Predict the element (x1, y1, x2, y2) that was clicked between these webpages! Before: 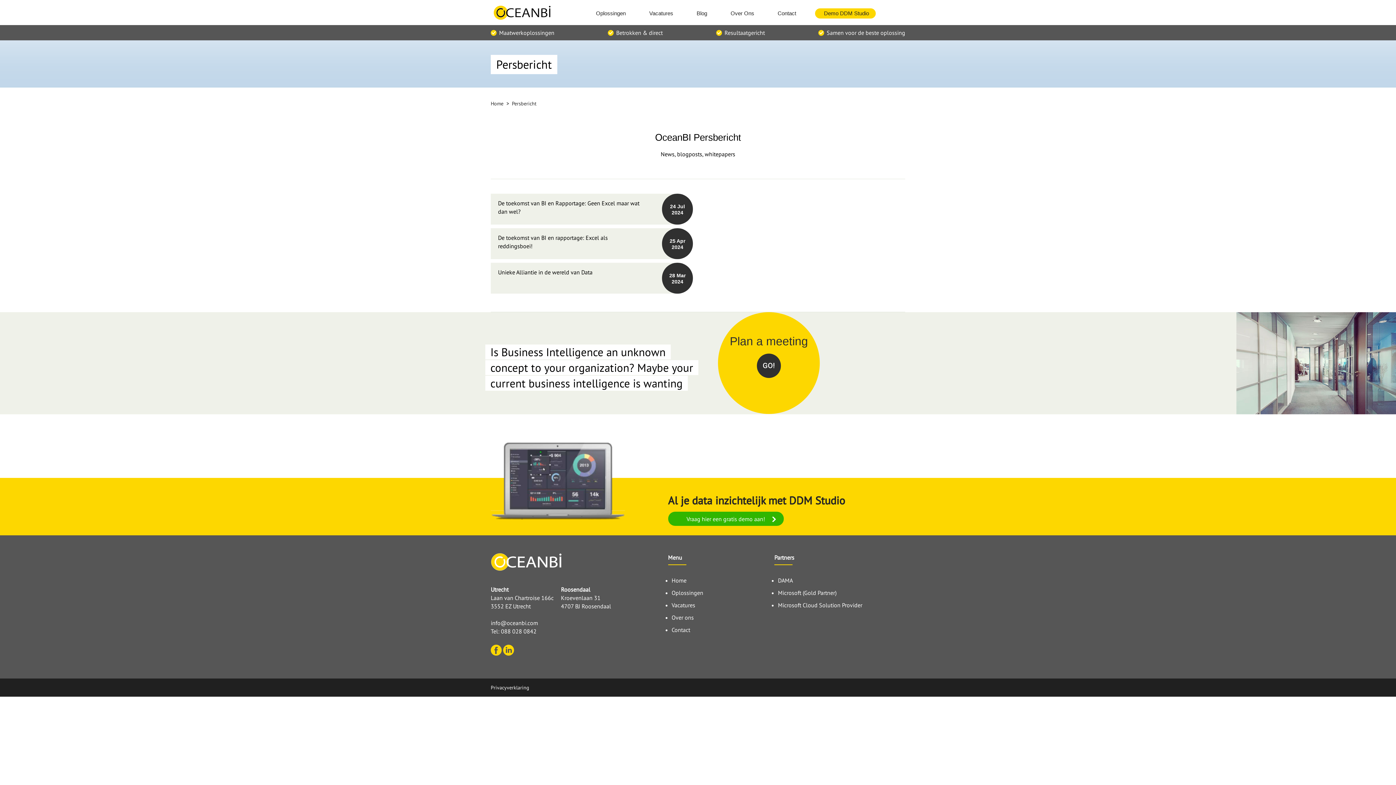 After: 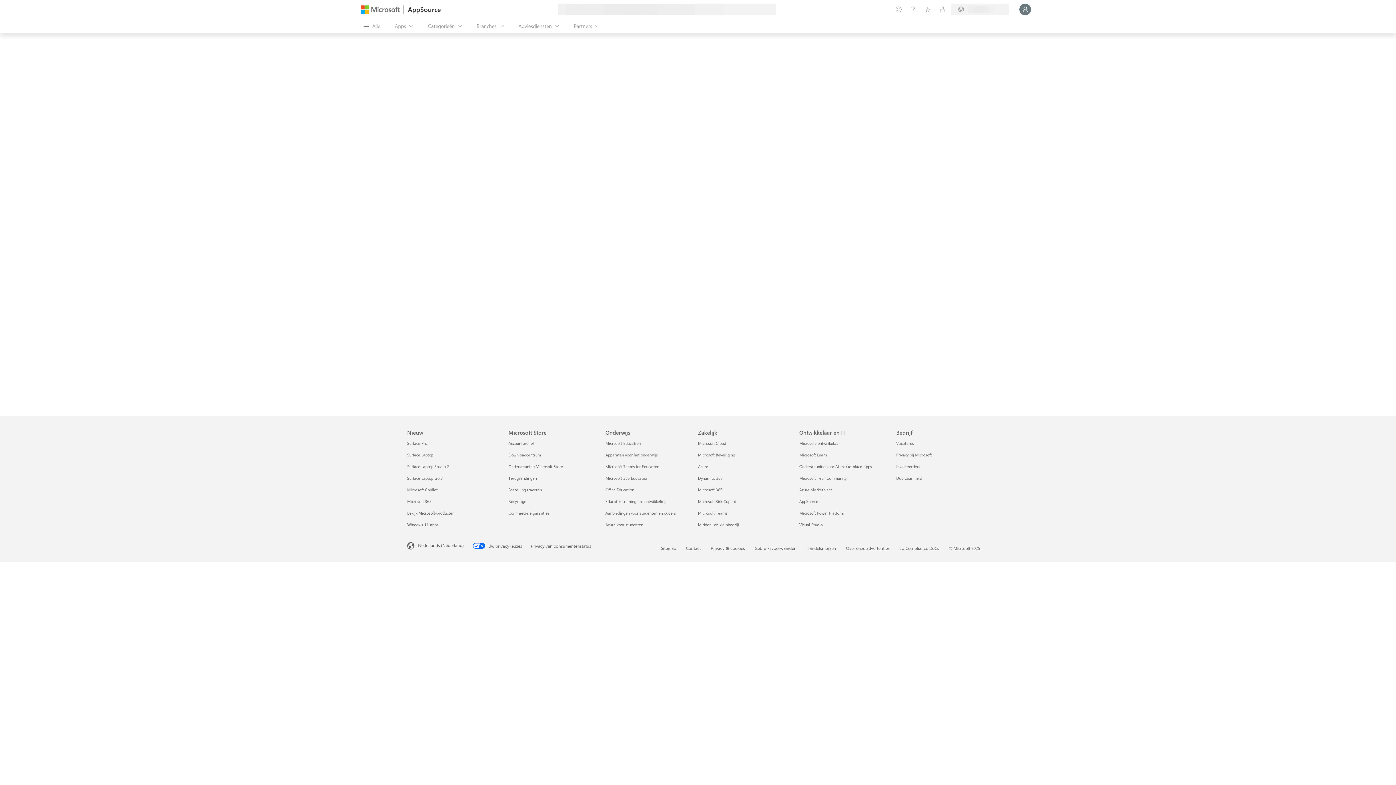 Action: bbox: (778, 589, 836, 596) label: Microsoft (Gold Partner)